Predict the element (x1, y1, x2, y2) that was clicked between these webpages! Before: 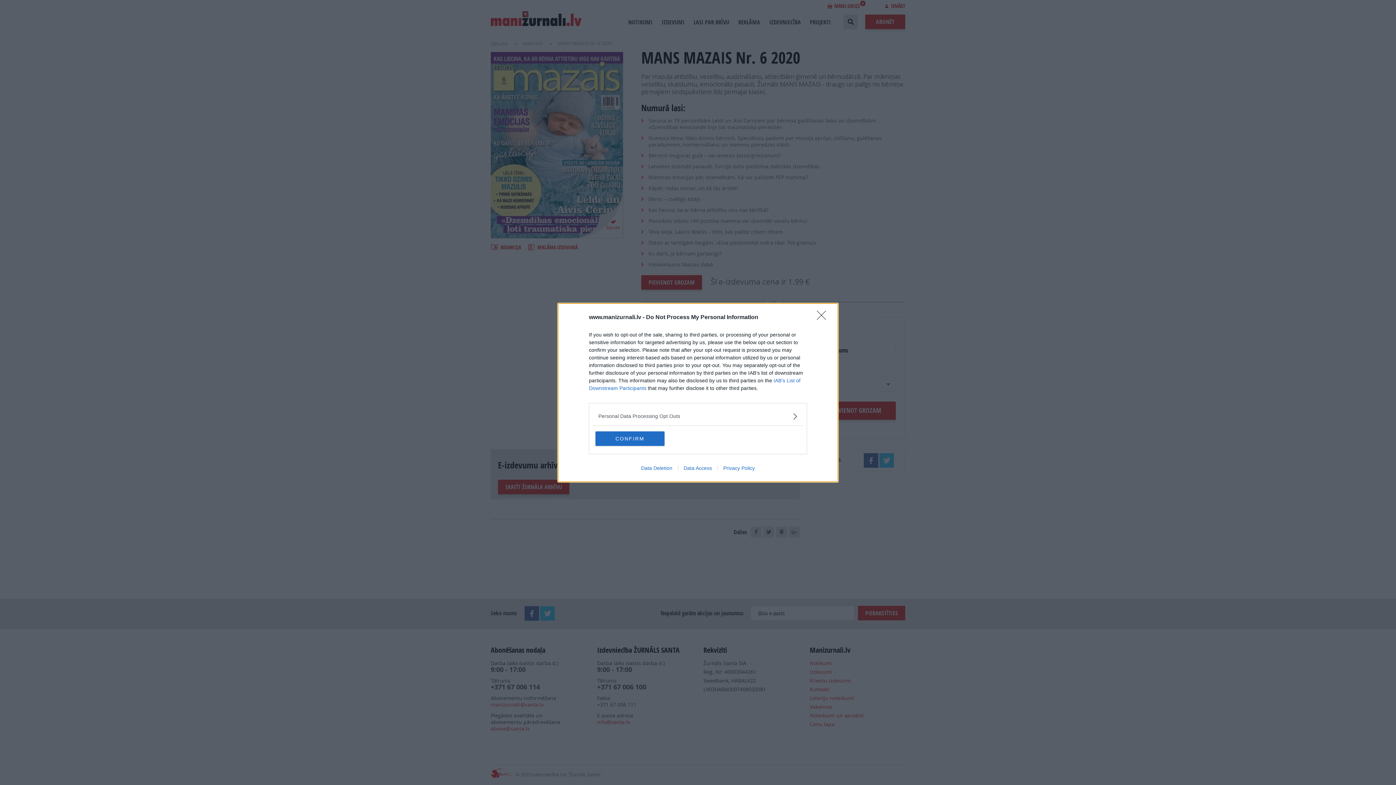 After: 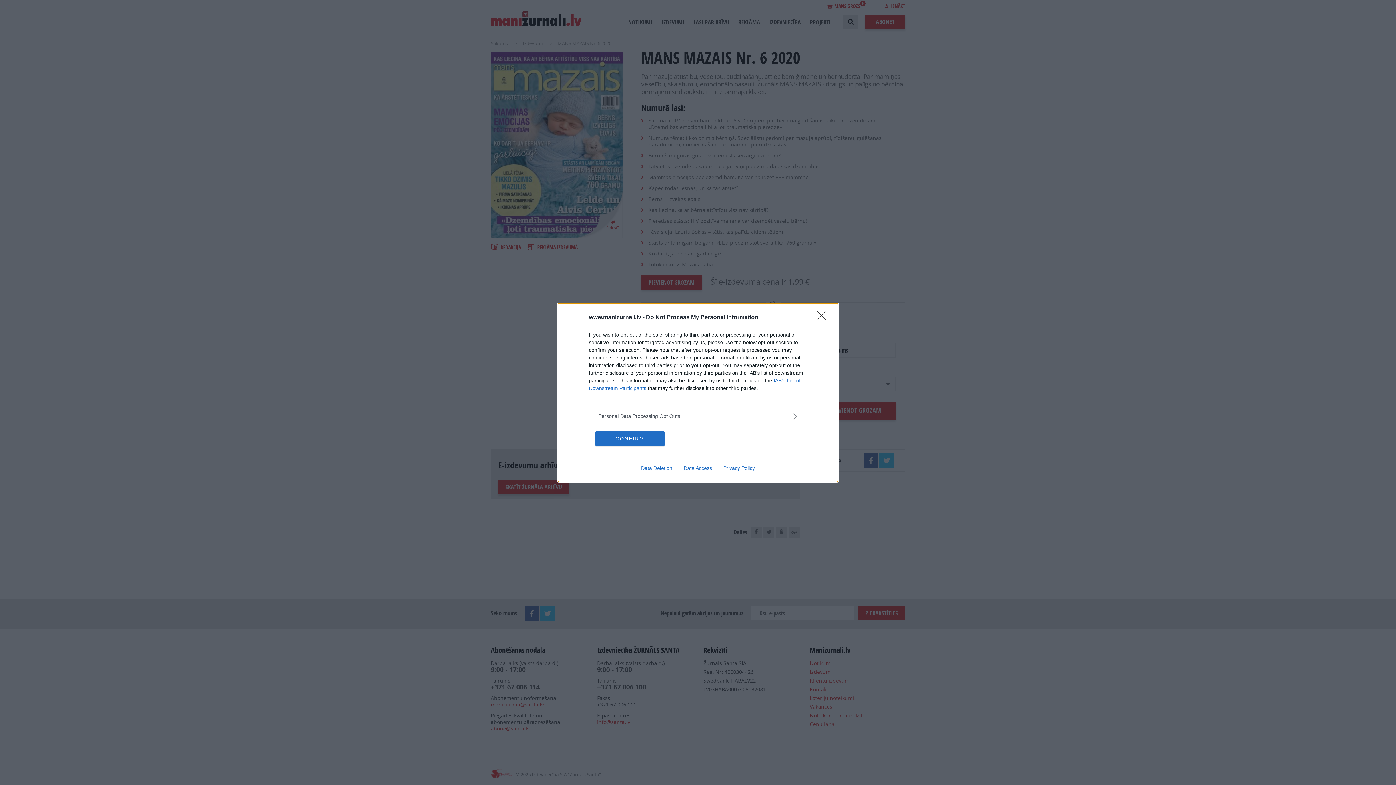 Action: bbox: (717, 465, 760, 471) label: Privacy Policy